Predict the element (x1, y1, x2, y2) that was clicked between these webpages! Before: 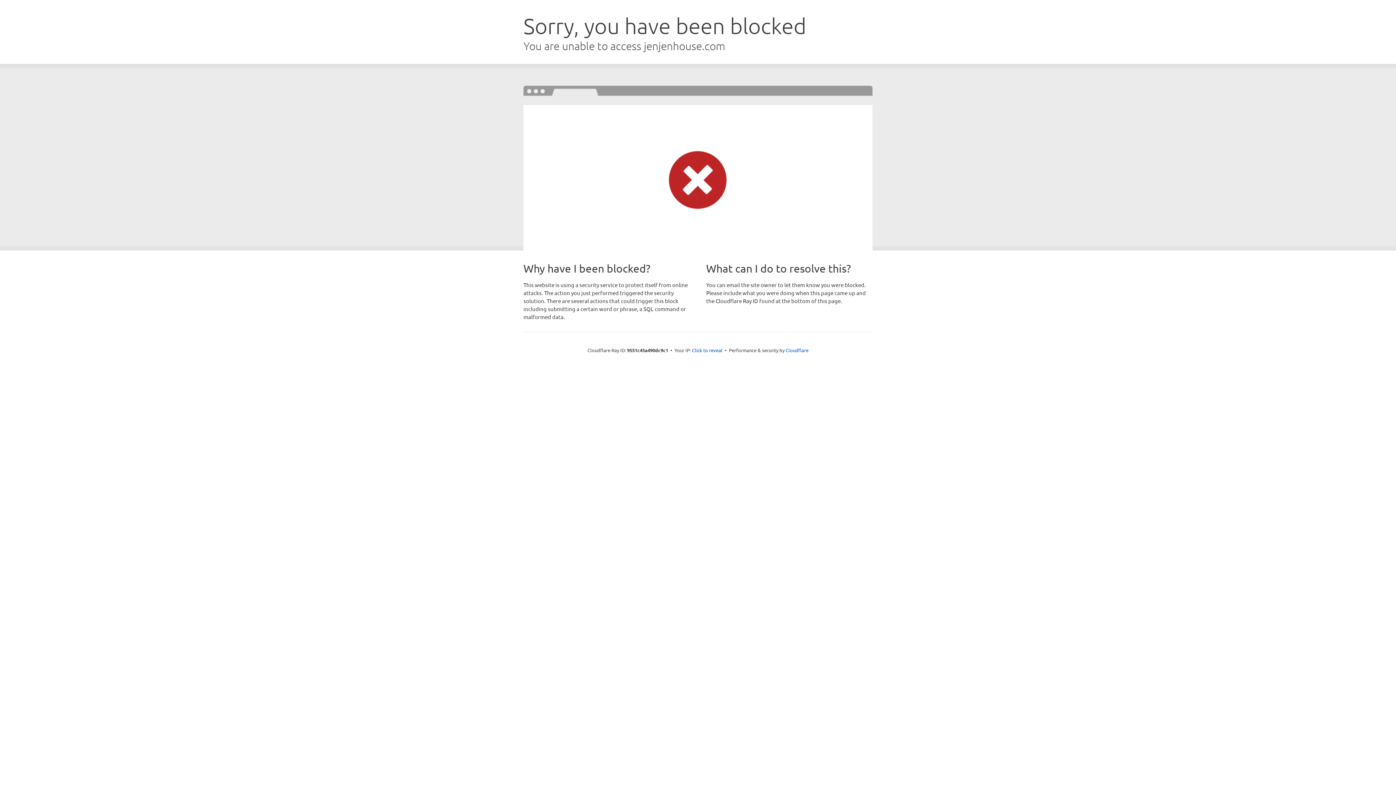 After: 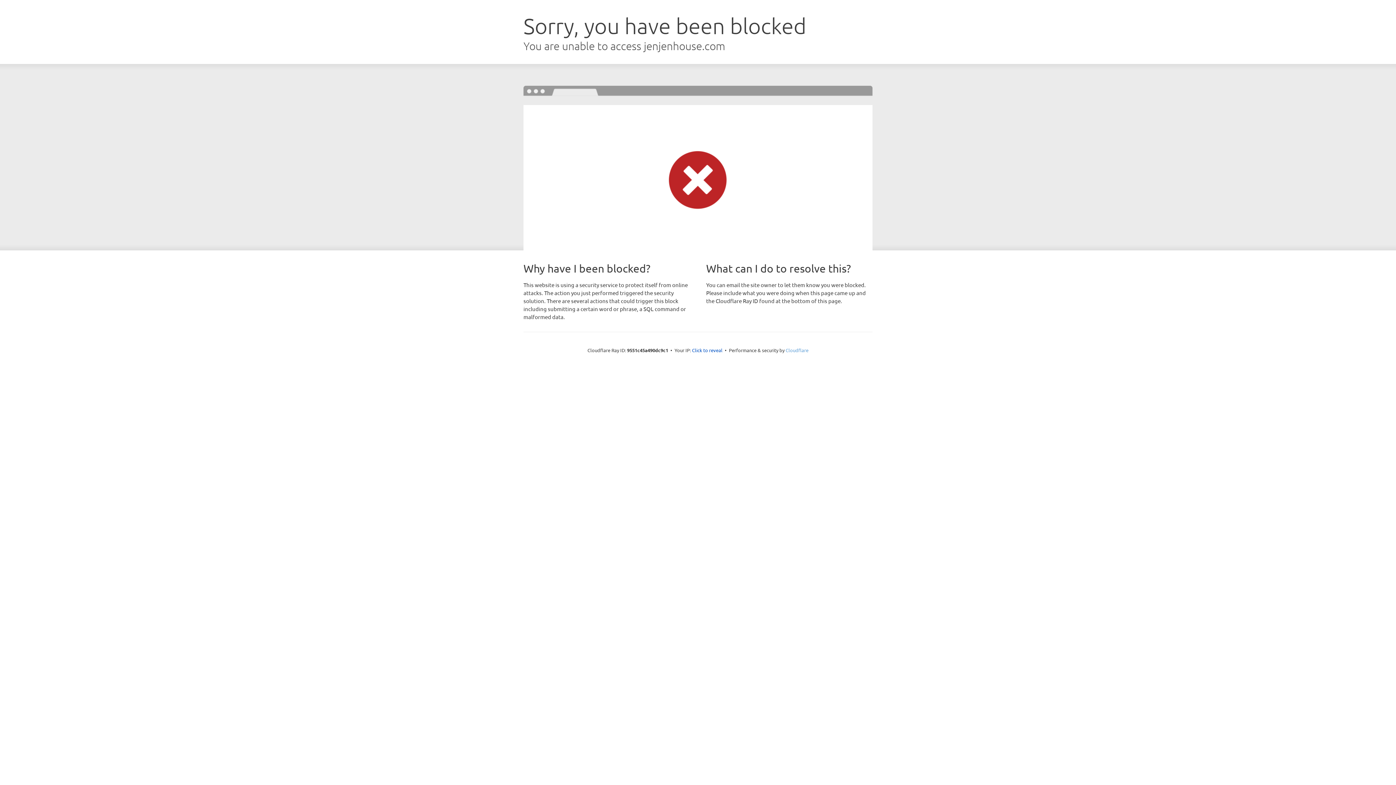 Action: bbox: (785, 347, 808, 353) label: Cloudflare